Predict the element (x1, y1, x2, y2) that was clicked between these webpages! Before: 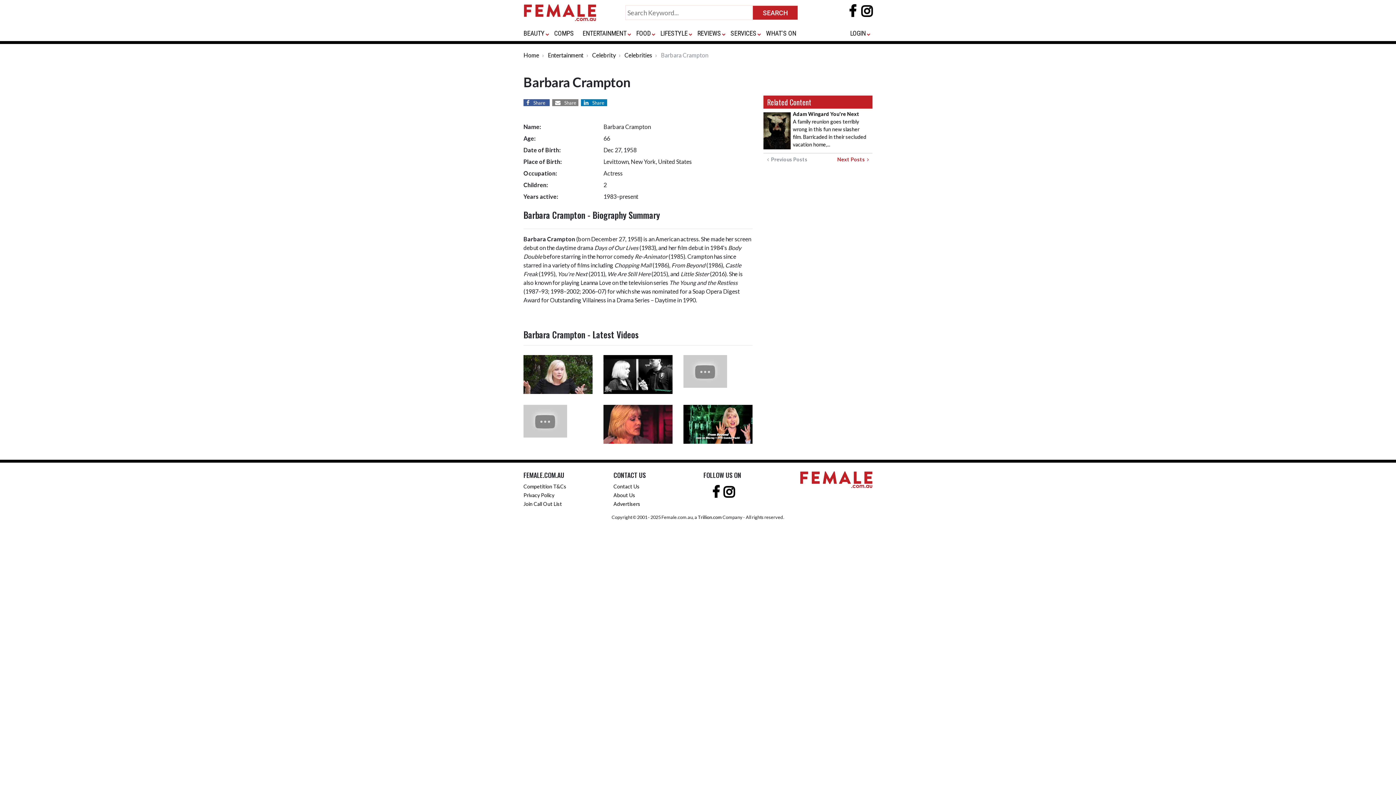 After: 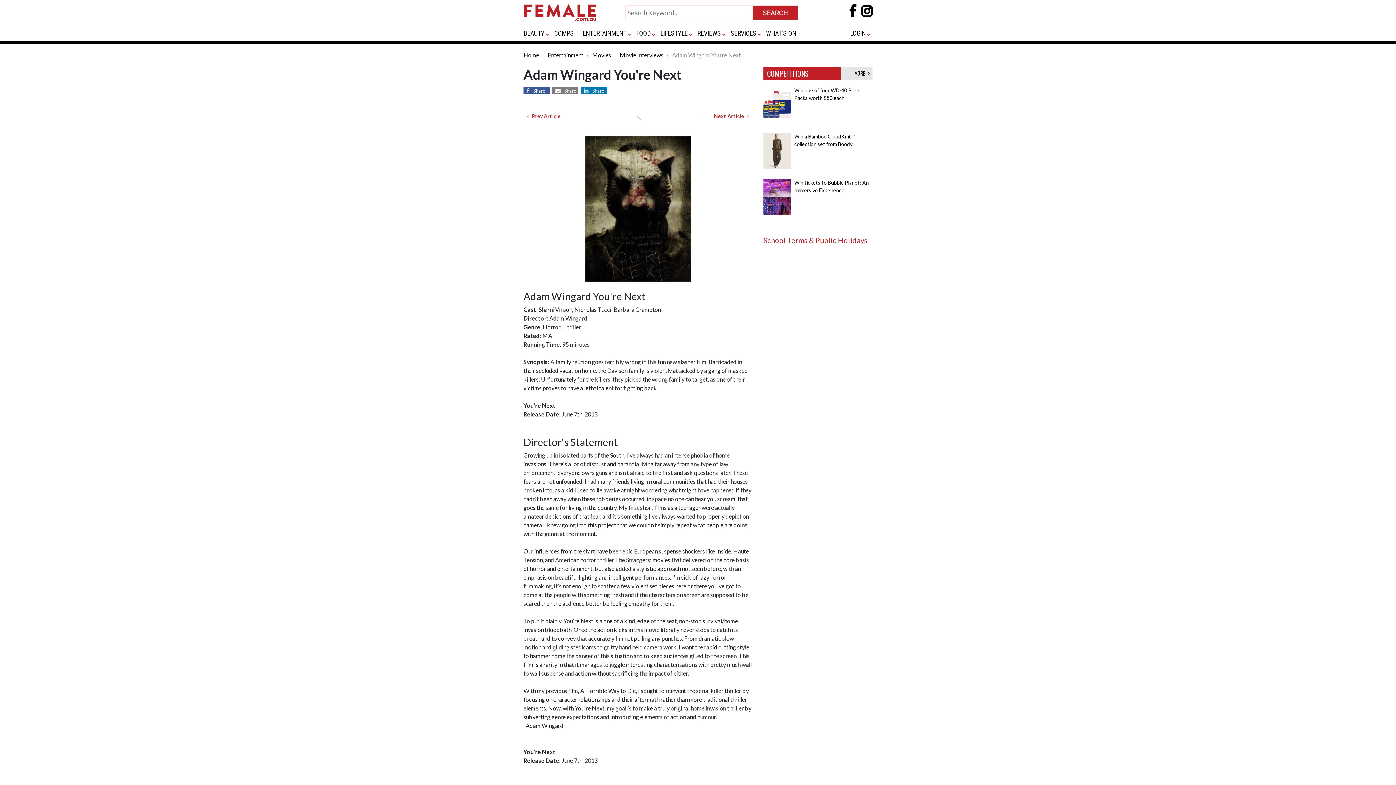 Action: bbox: (793, 110, 869, 148) label: Adam Wingard You're Next
A family reunion goes terribly wrong in this fun new slasher film. Barricaded in their secluded vacation home,...